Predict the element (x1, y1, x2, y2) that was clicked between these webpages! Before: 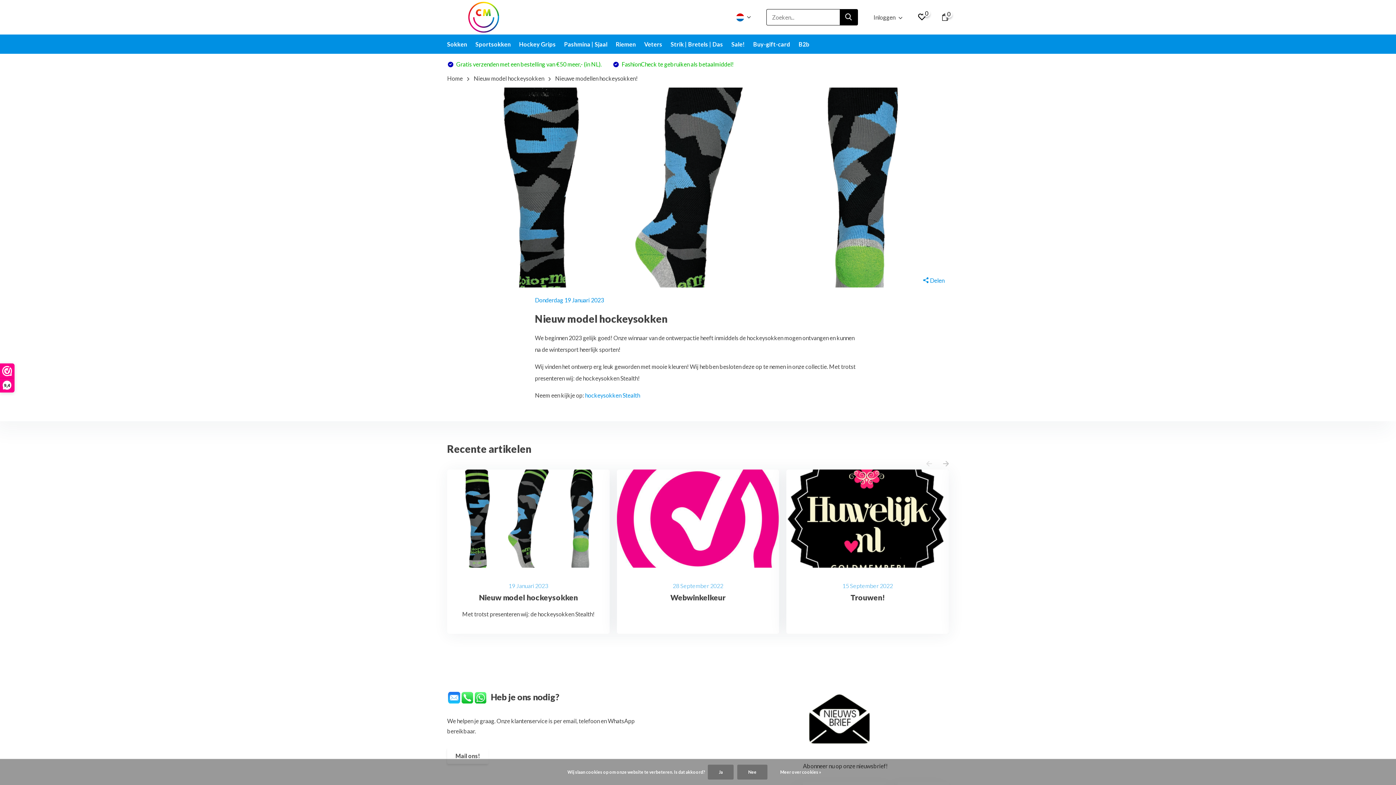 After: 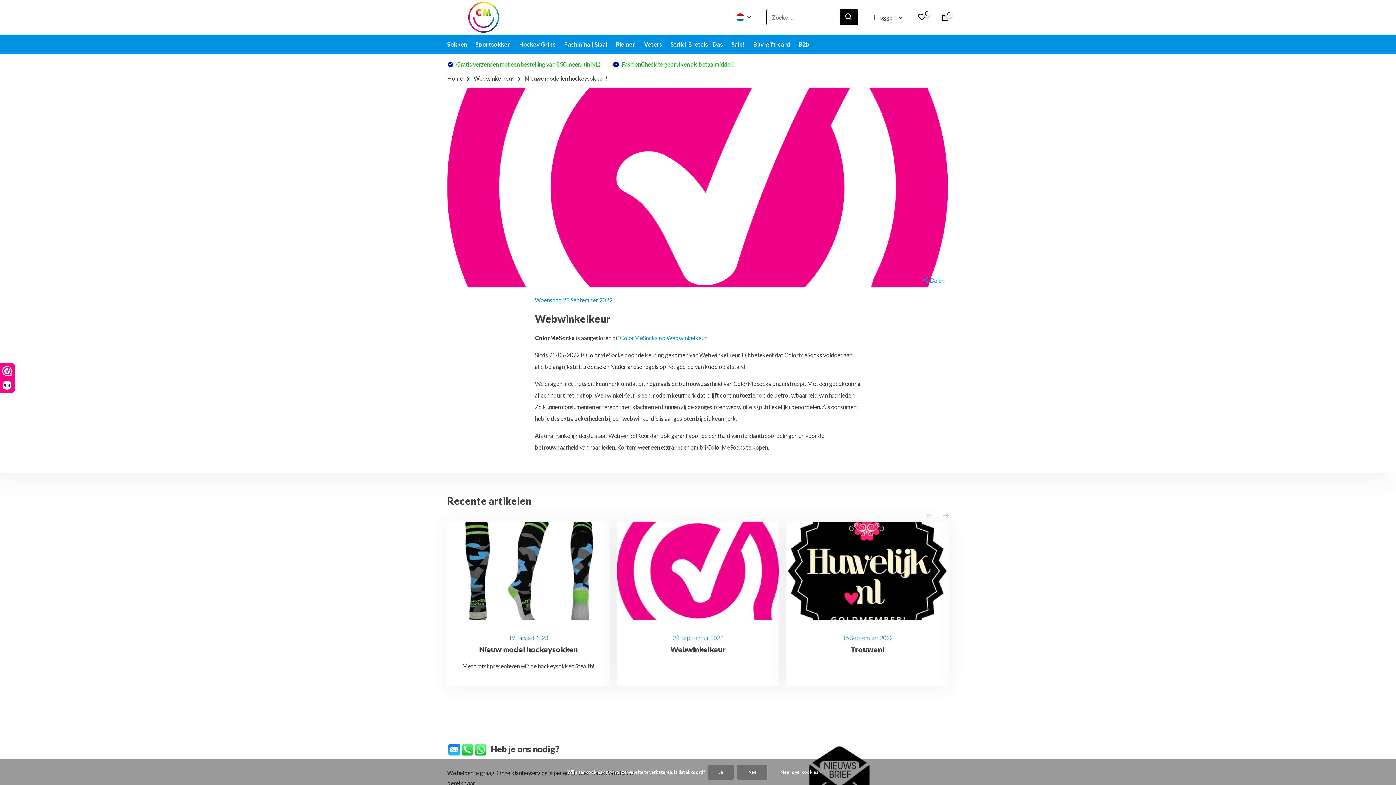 Action: label: 28 September 2022
Webwinkelkeur bbox: (616, 469, 779, 634)